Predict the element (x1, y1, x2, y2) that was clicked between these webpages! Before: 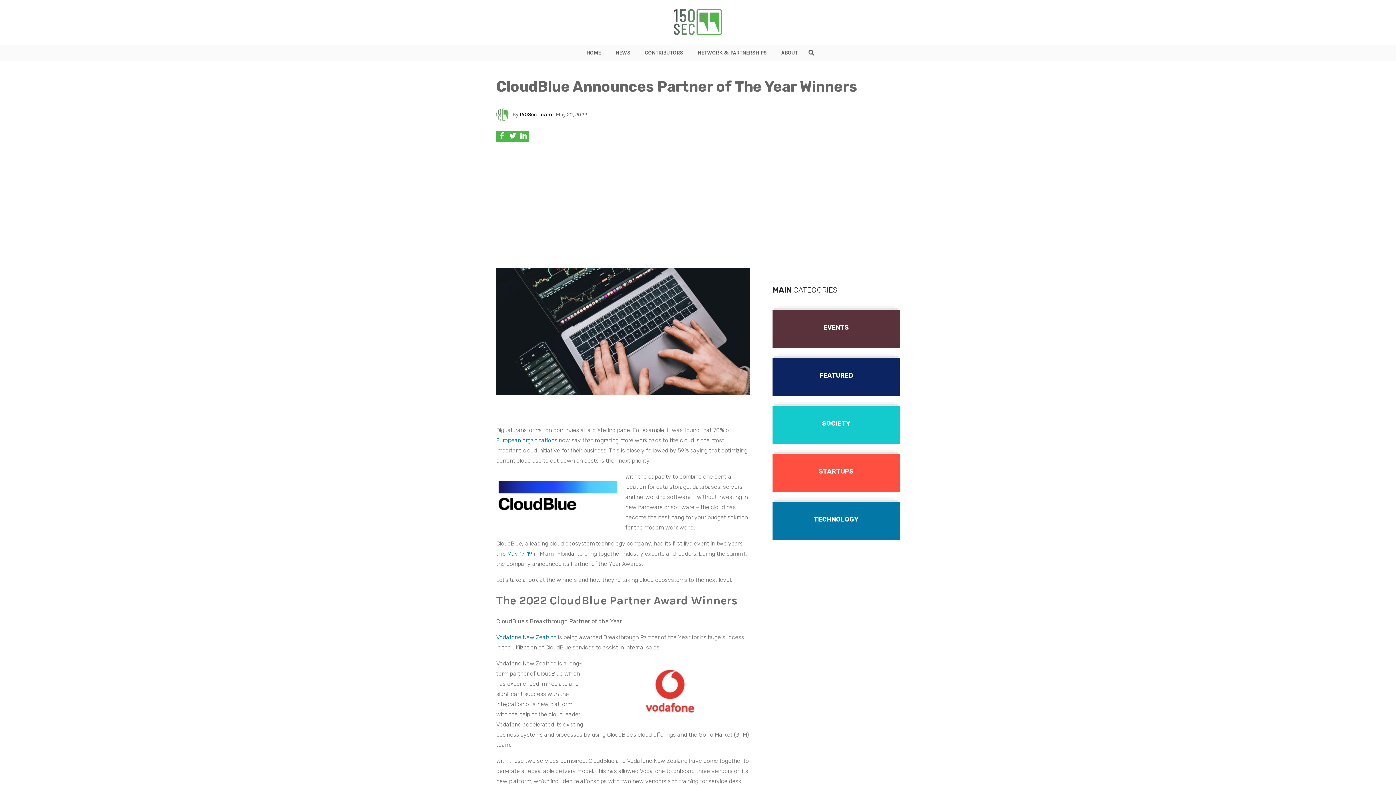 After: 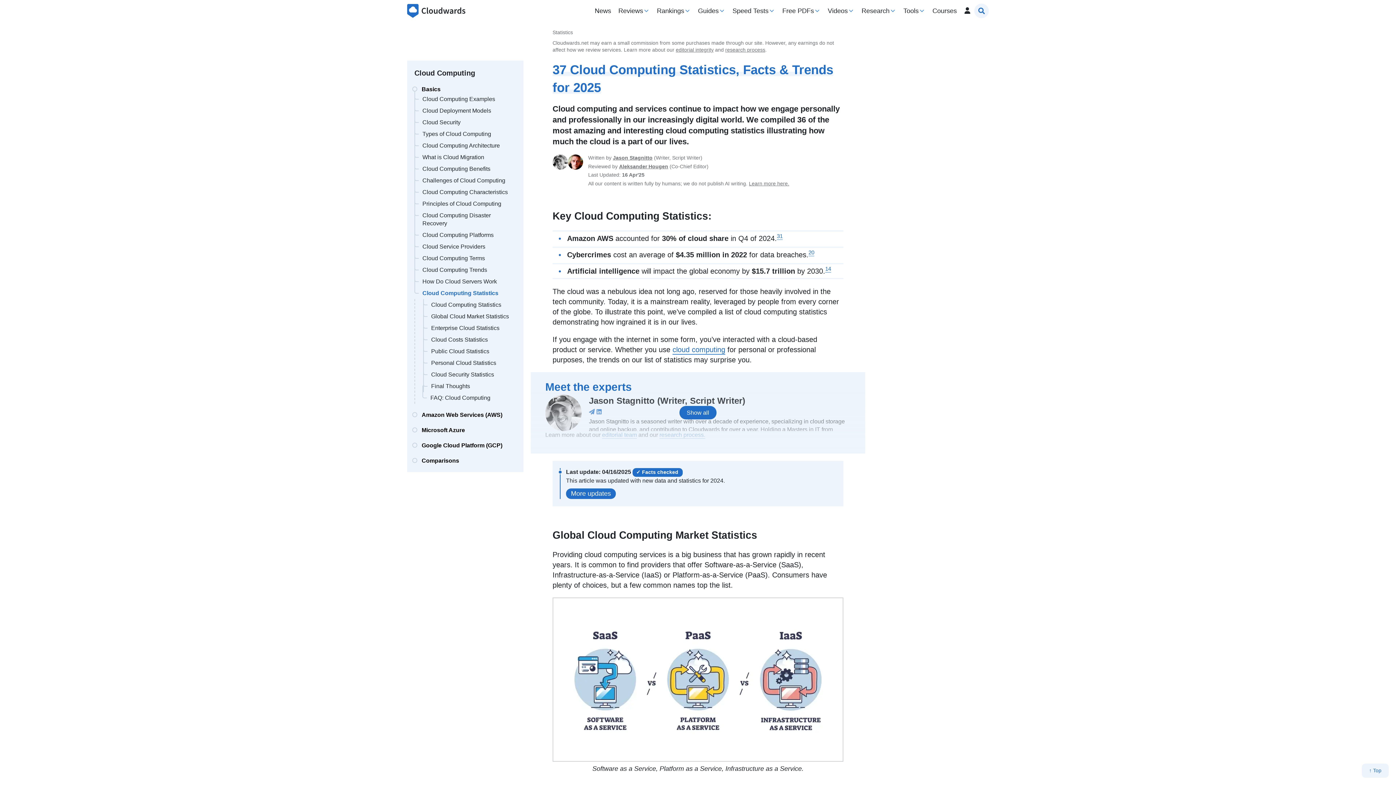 Action: bbox: (496, 436, 557, 443) label: European organizations